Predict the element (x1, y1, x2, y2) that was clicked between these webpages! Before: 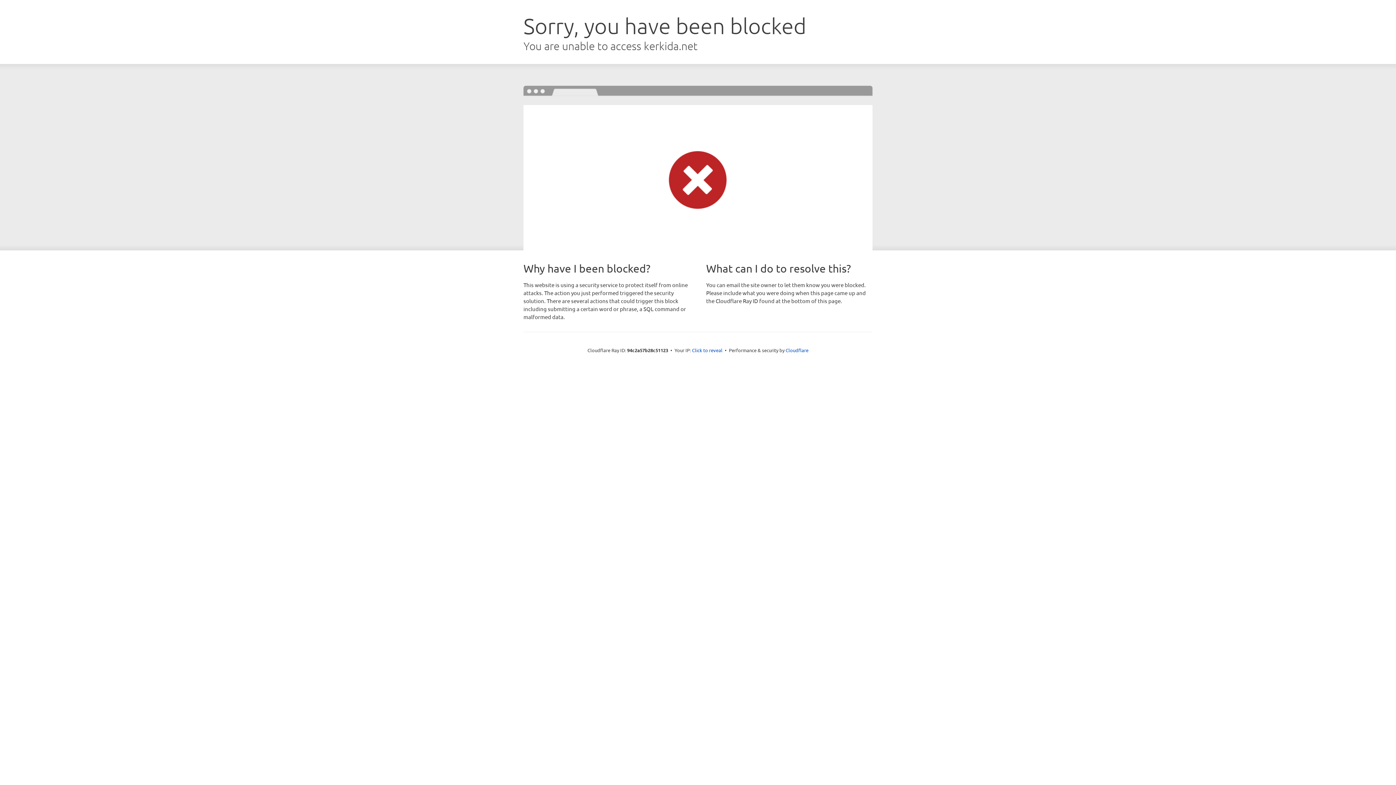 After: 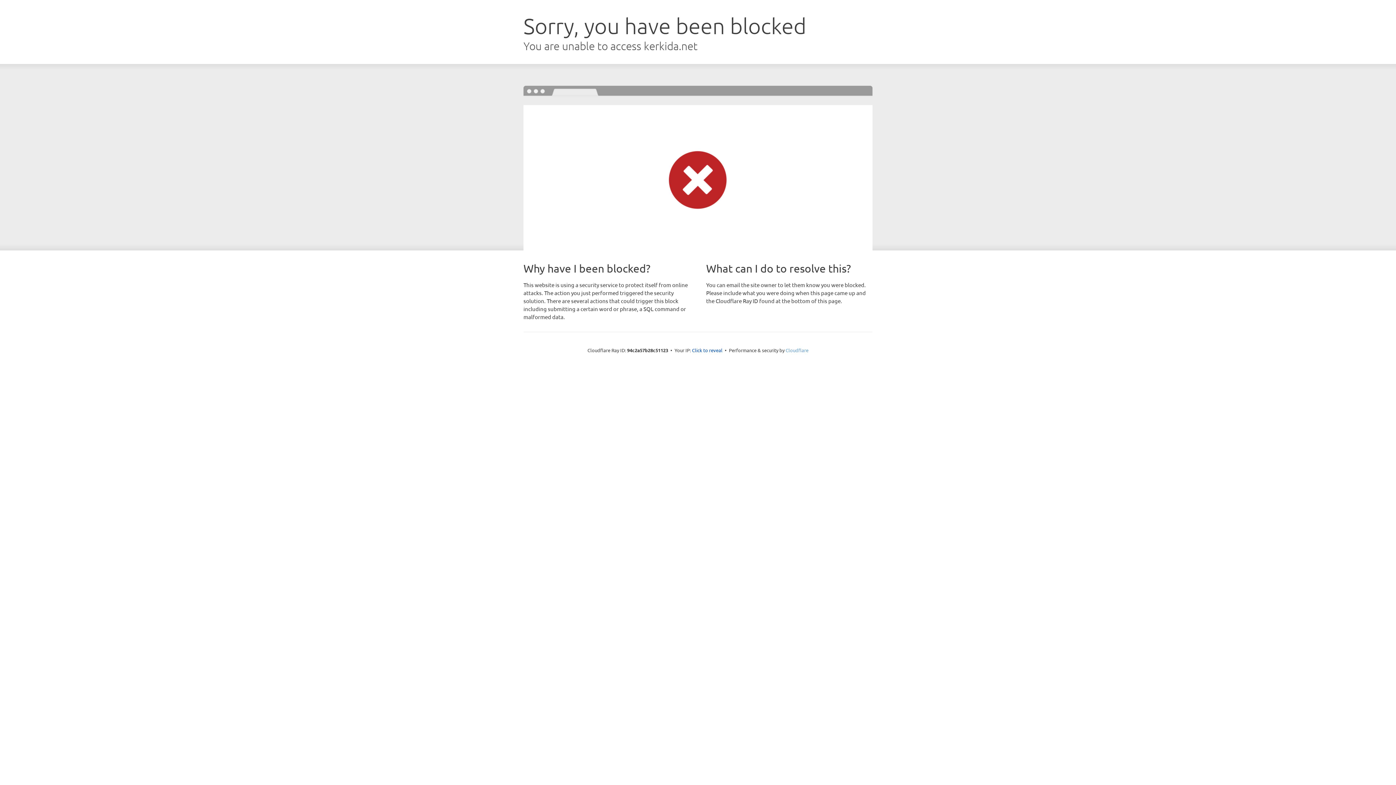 Action: label: Cloudflare bbox: (785, 347, 808, 353)